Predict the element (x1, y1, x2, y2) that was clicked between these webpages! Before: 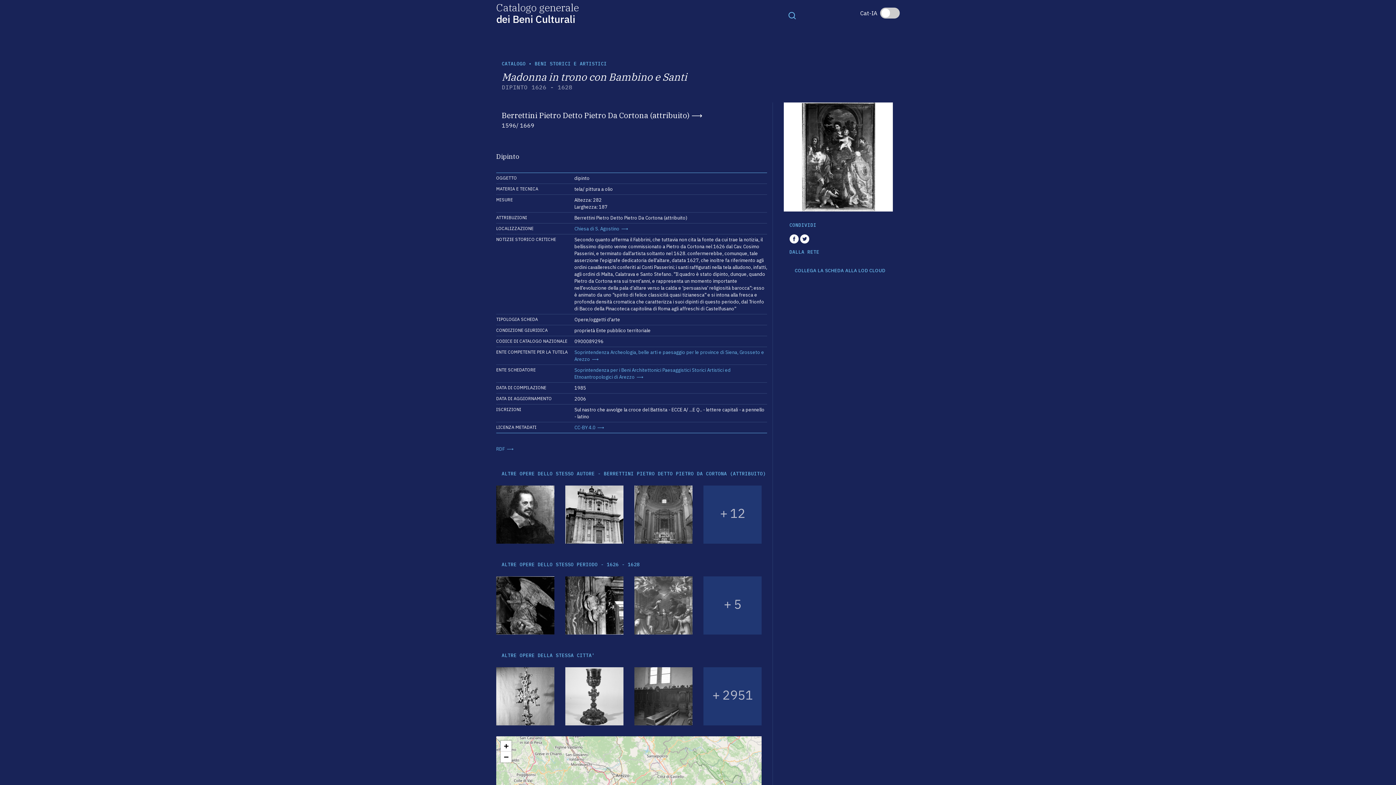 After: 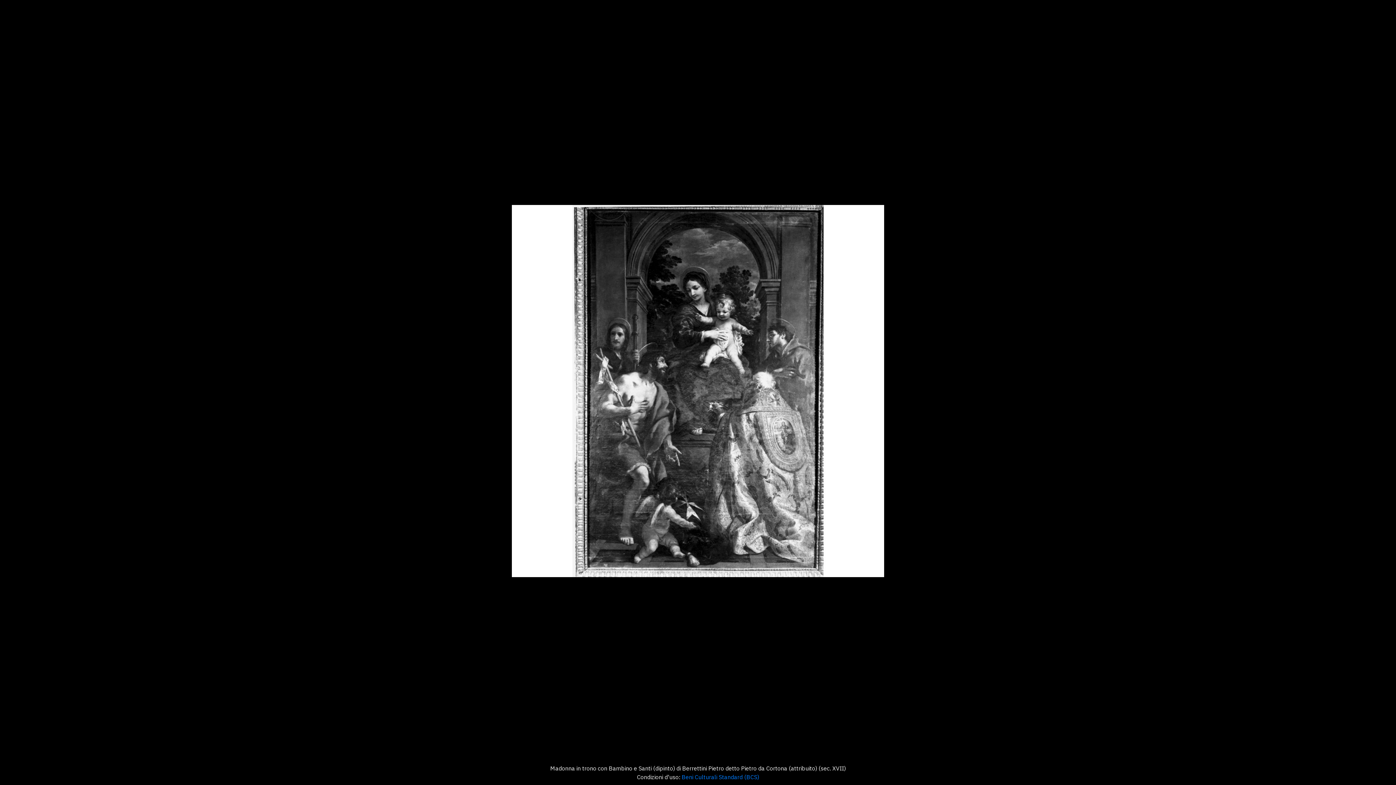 Action: bbox: (784, 152, 893, 160)